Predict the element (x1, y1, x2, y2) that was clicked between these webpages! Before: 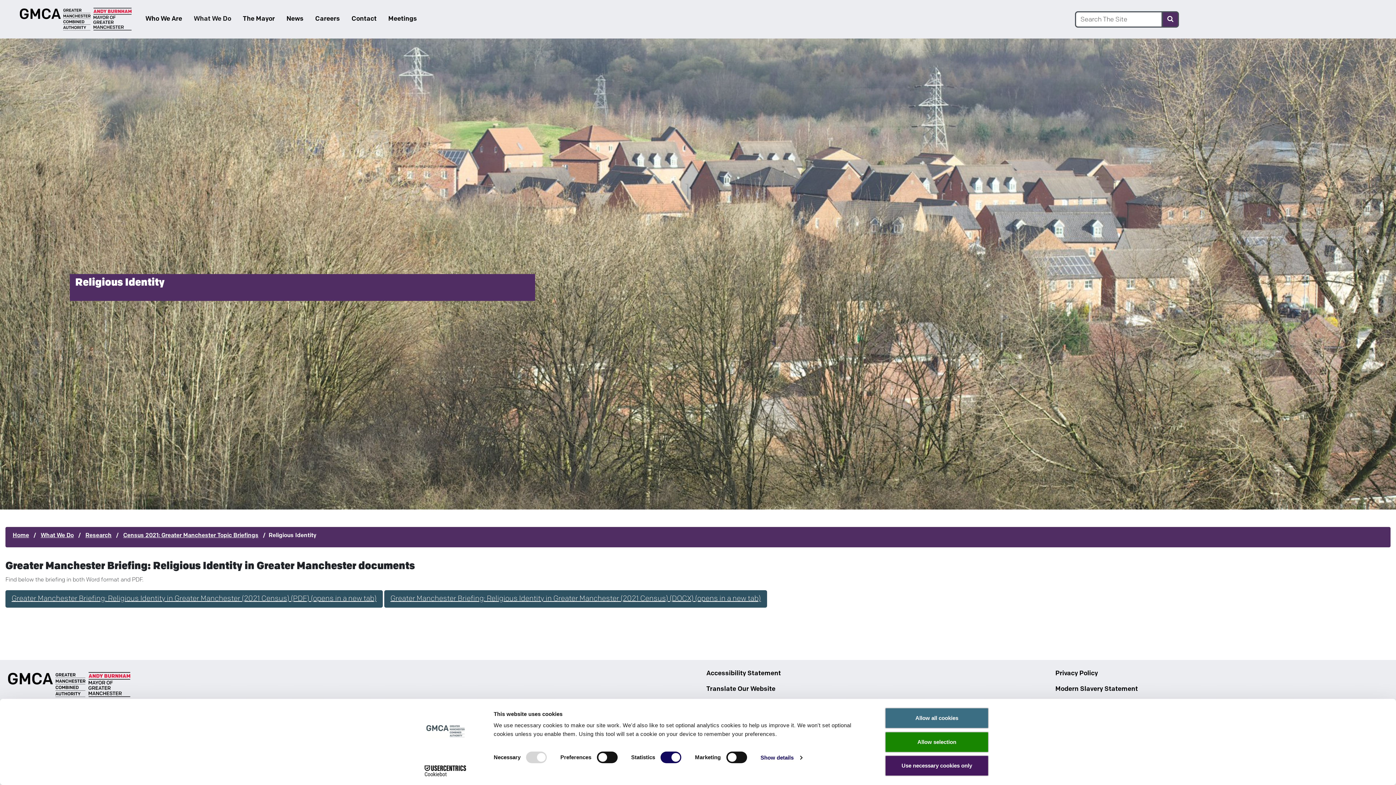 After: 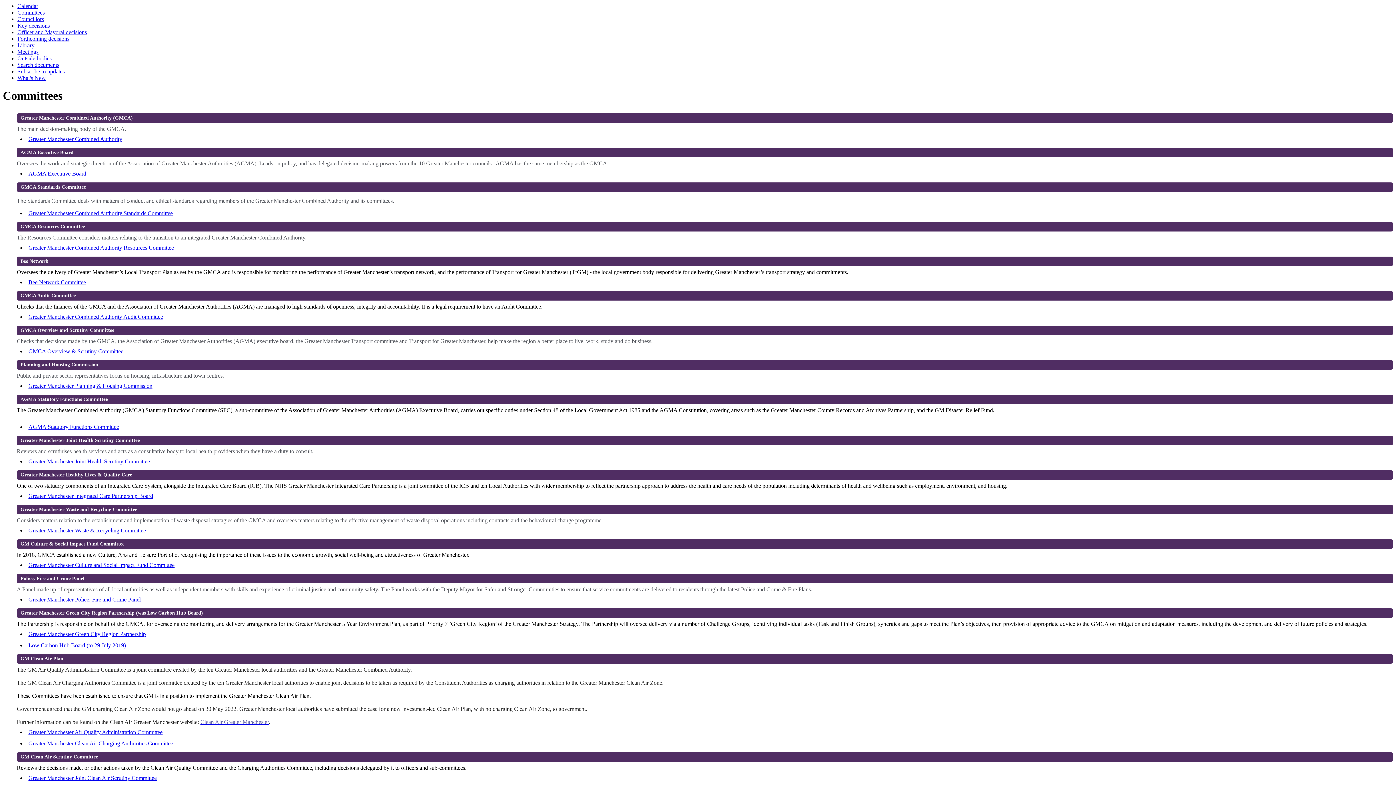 Action: bbox: (385, 11, 420, 27) label: Meetings